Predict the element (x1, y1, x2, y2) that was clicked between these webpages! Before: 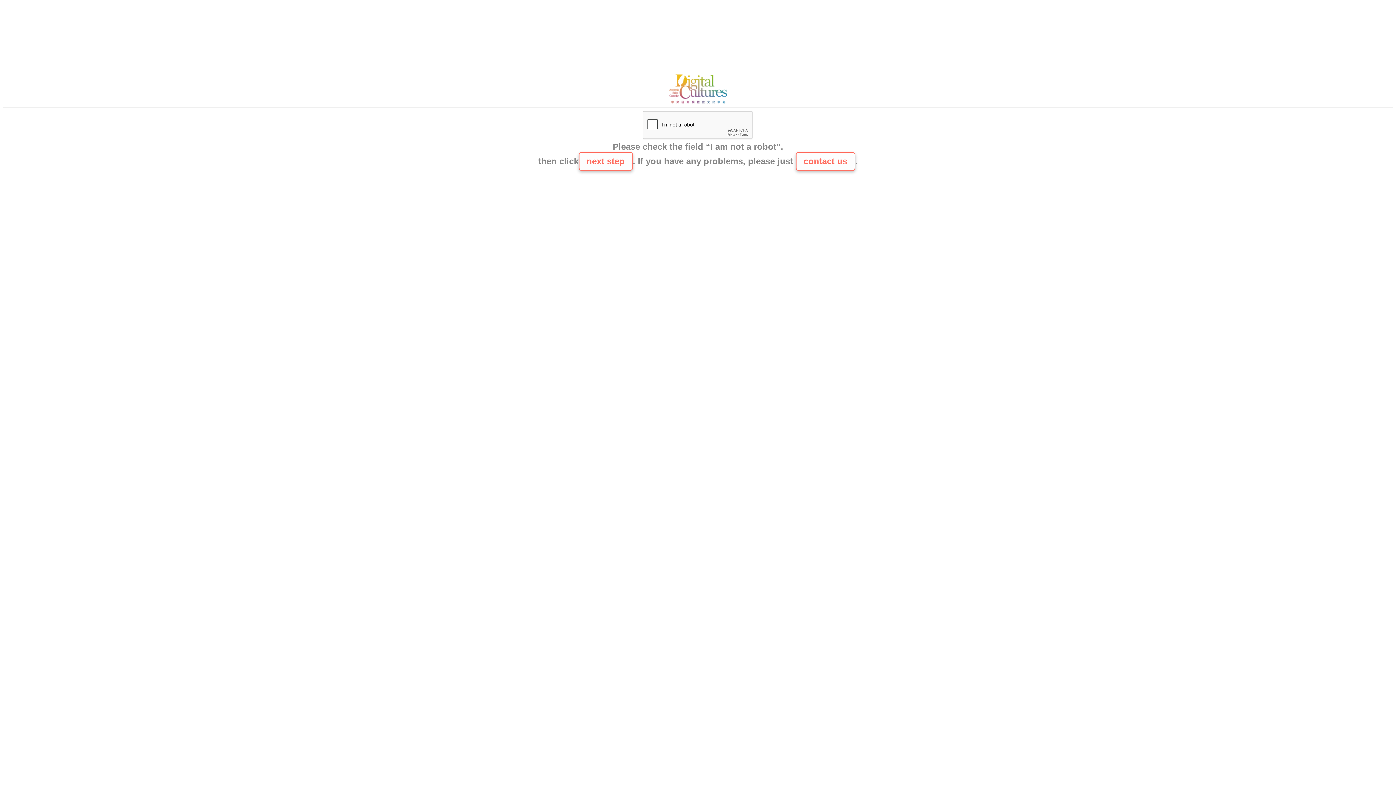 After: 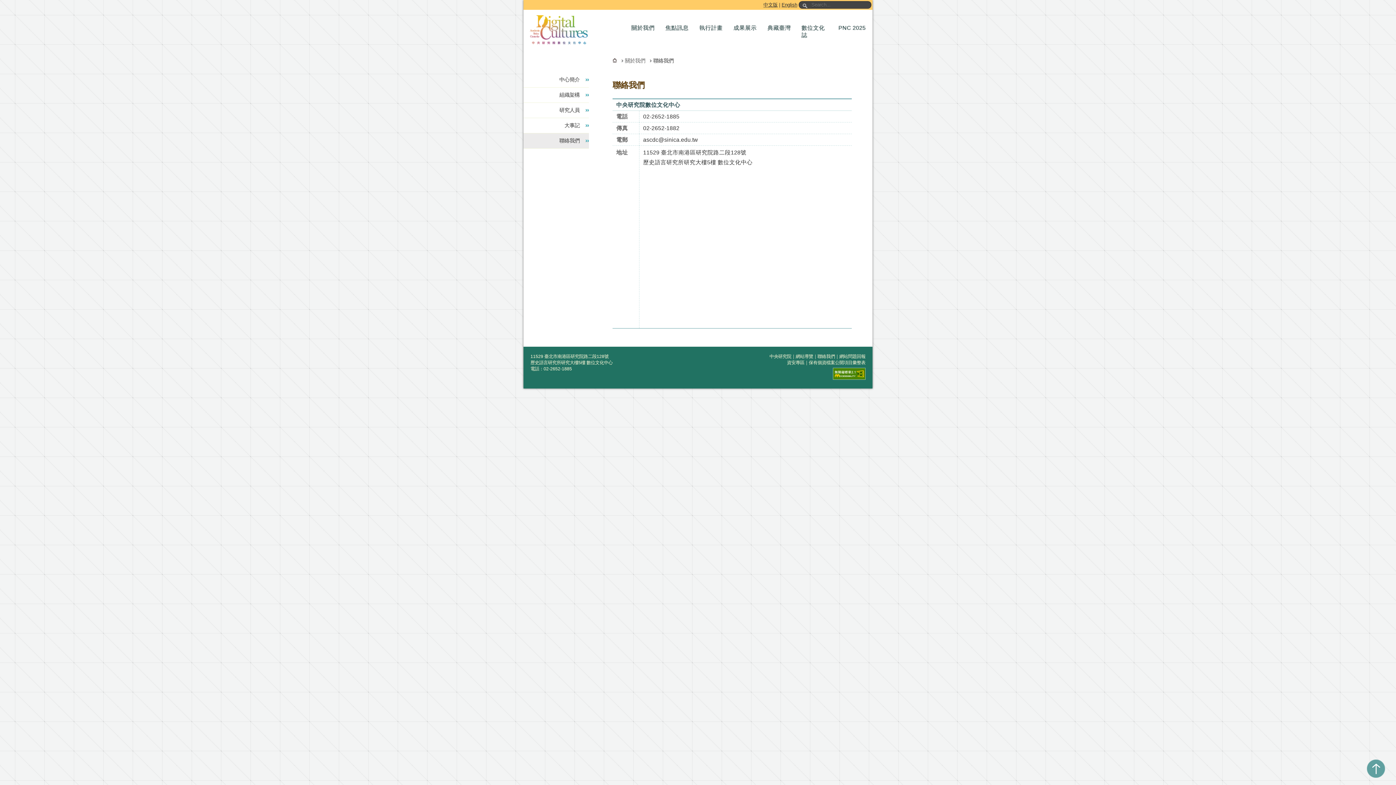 Action: bbox: (795, 152, 855, 170) label: contact us